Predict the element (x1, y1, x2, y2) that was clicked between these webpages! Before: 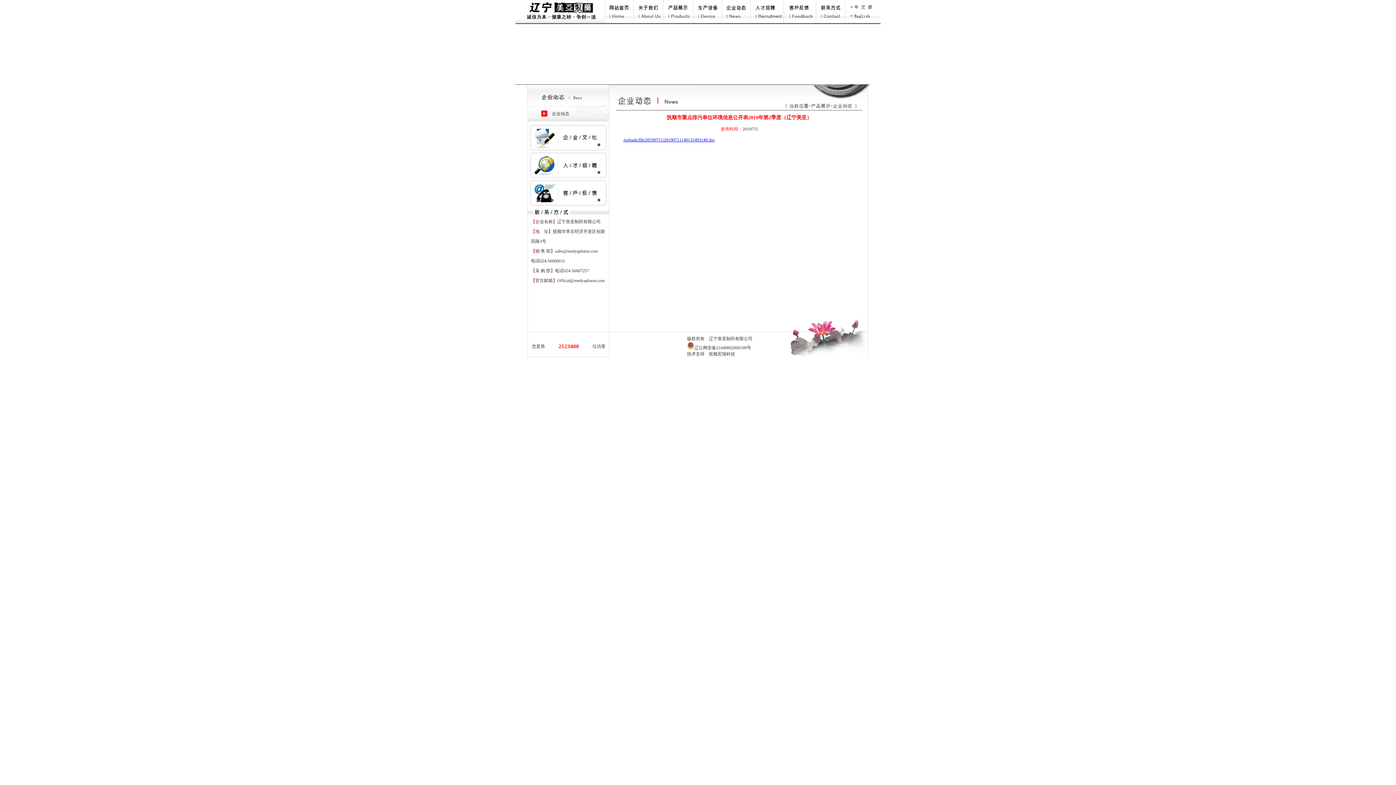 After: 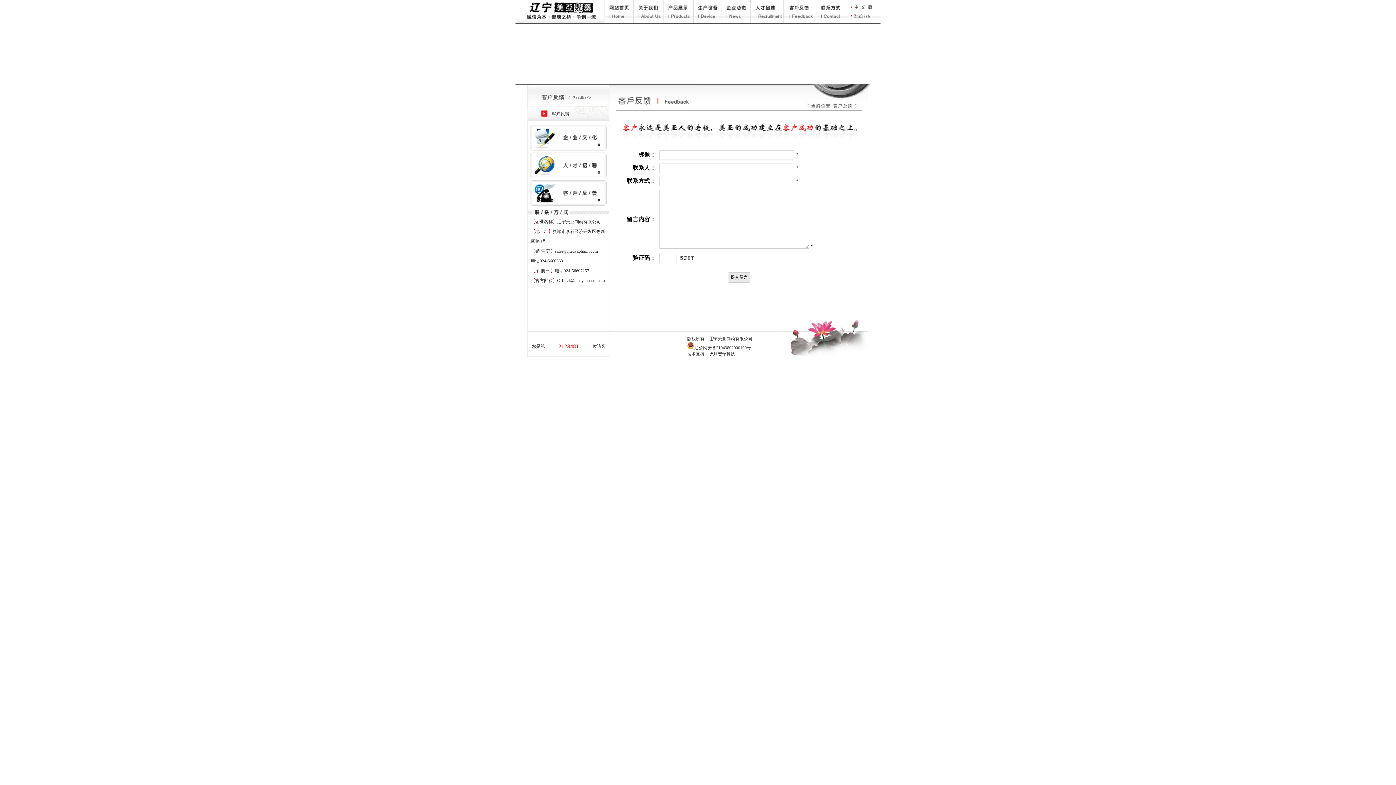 Action: bbox: (784, 18, 816, 25)